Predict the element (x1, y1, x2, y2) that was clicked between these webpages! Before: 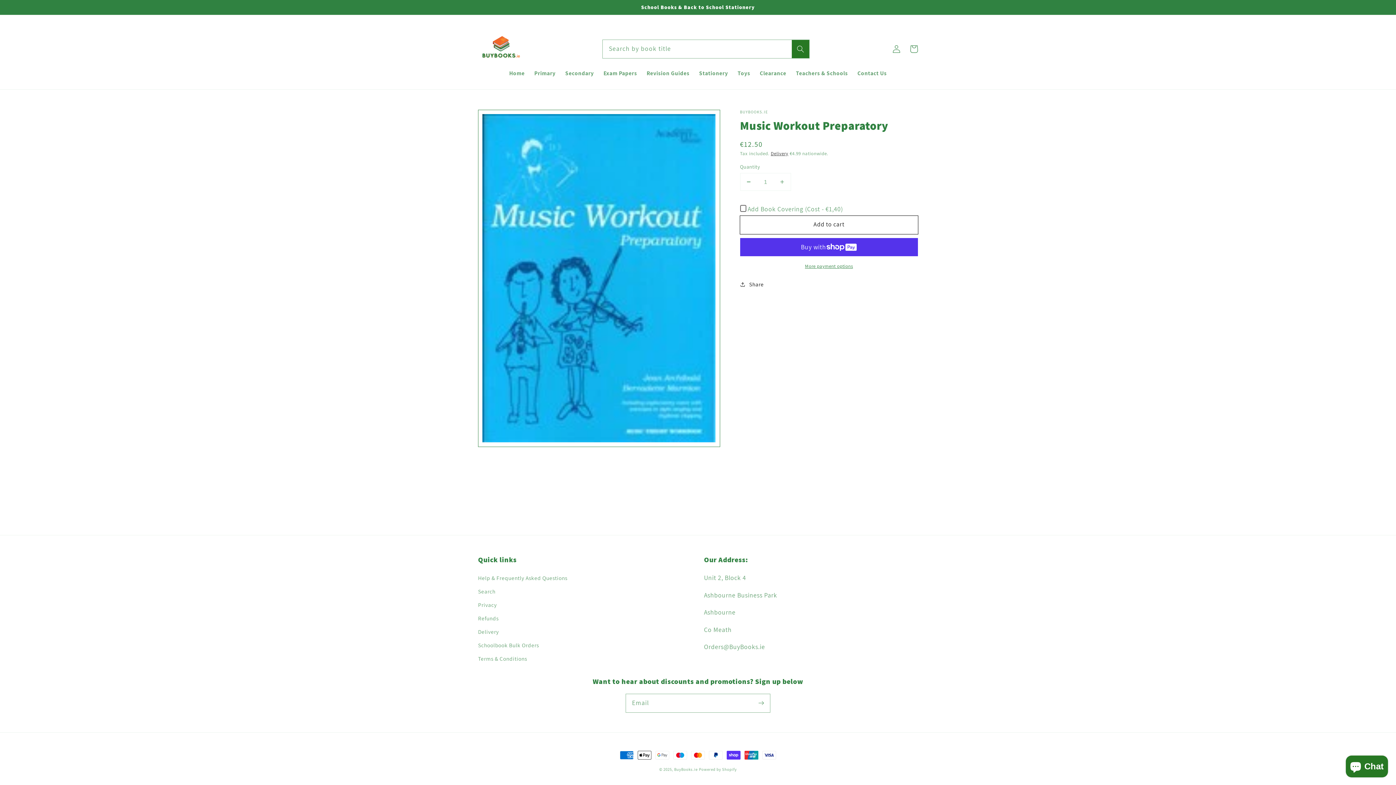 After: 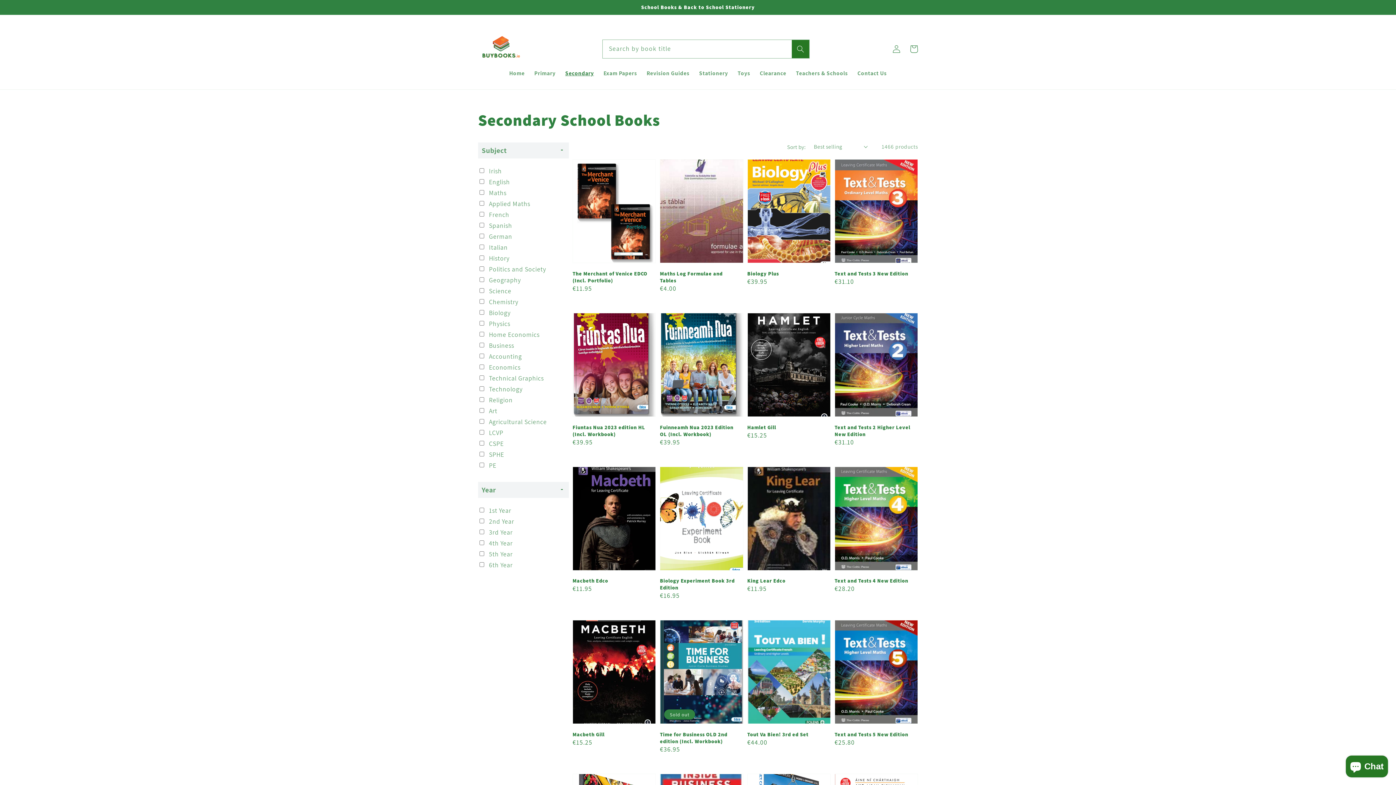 Action: bbox: (560, 64, 598, 81) label: Secondary